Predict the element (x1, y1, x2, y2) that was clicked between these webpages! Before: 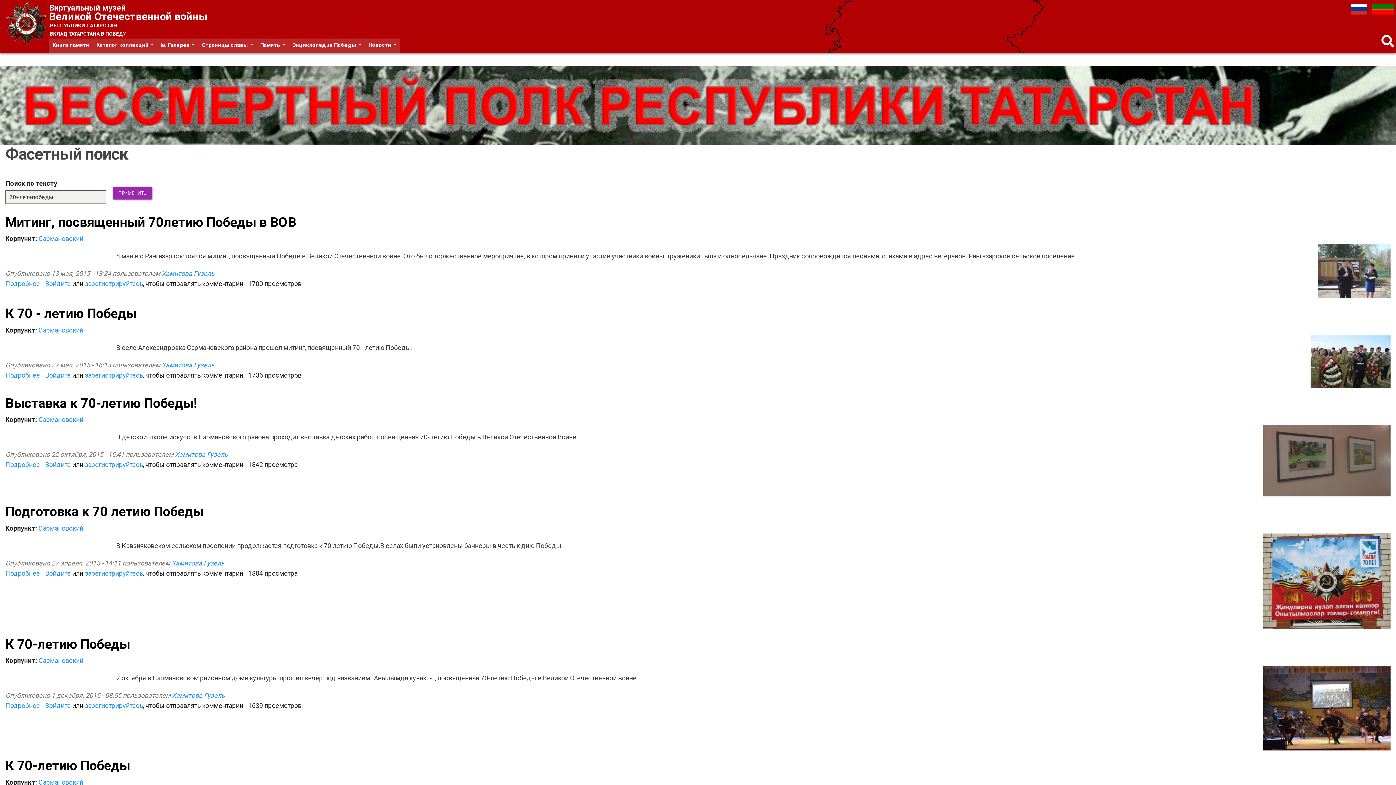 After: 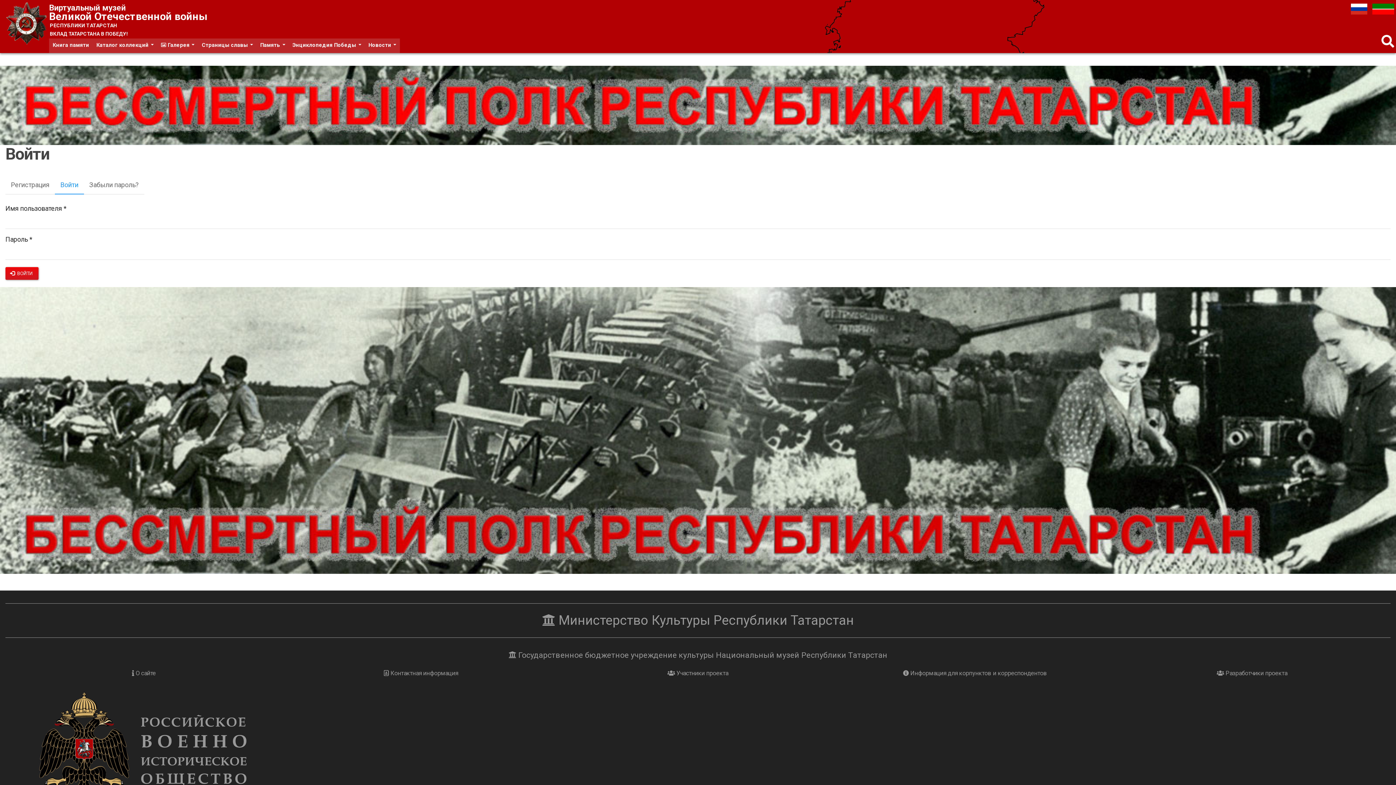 Action: label: Войдите bbox: (45, 702, 70, 709)